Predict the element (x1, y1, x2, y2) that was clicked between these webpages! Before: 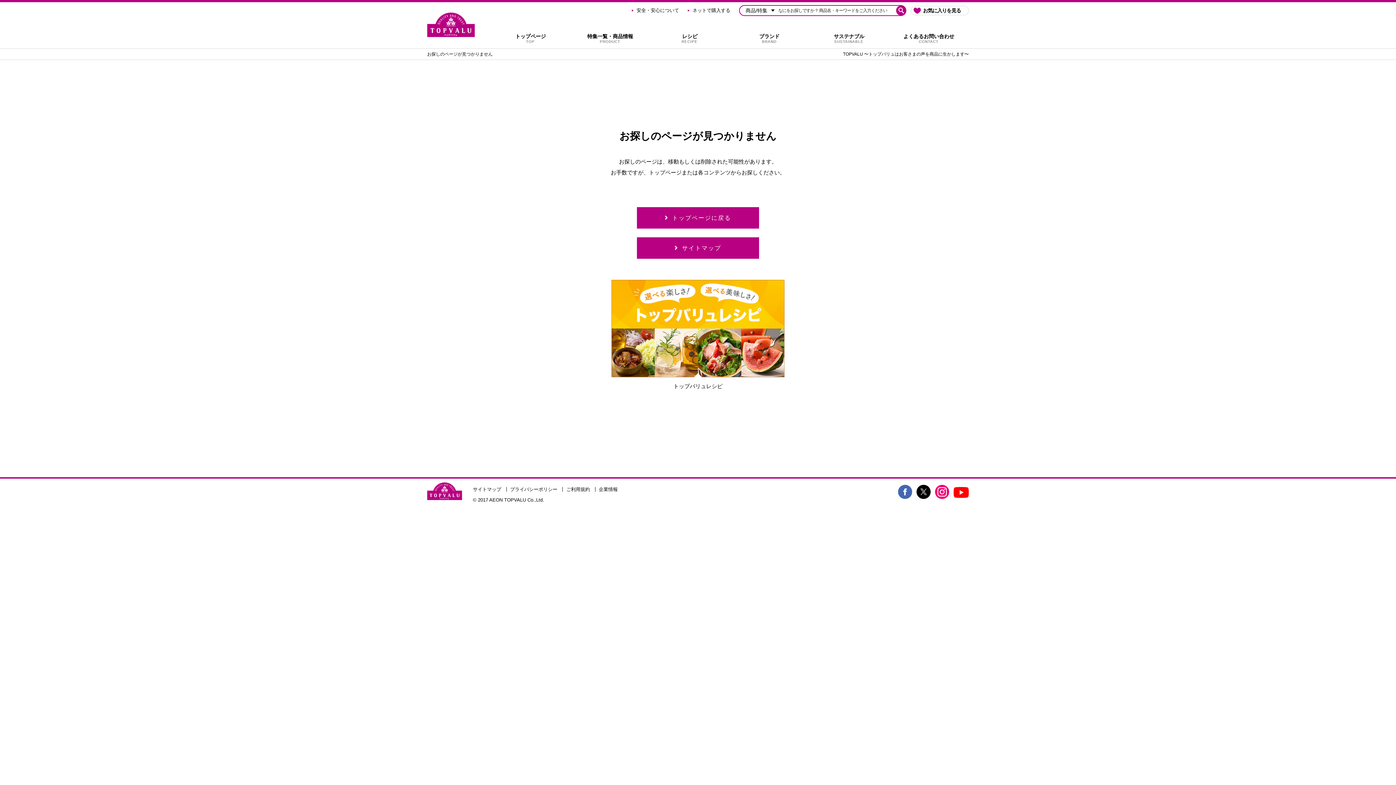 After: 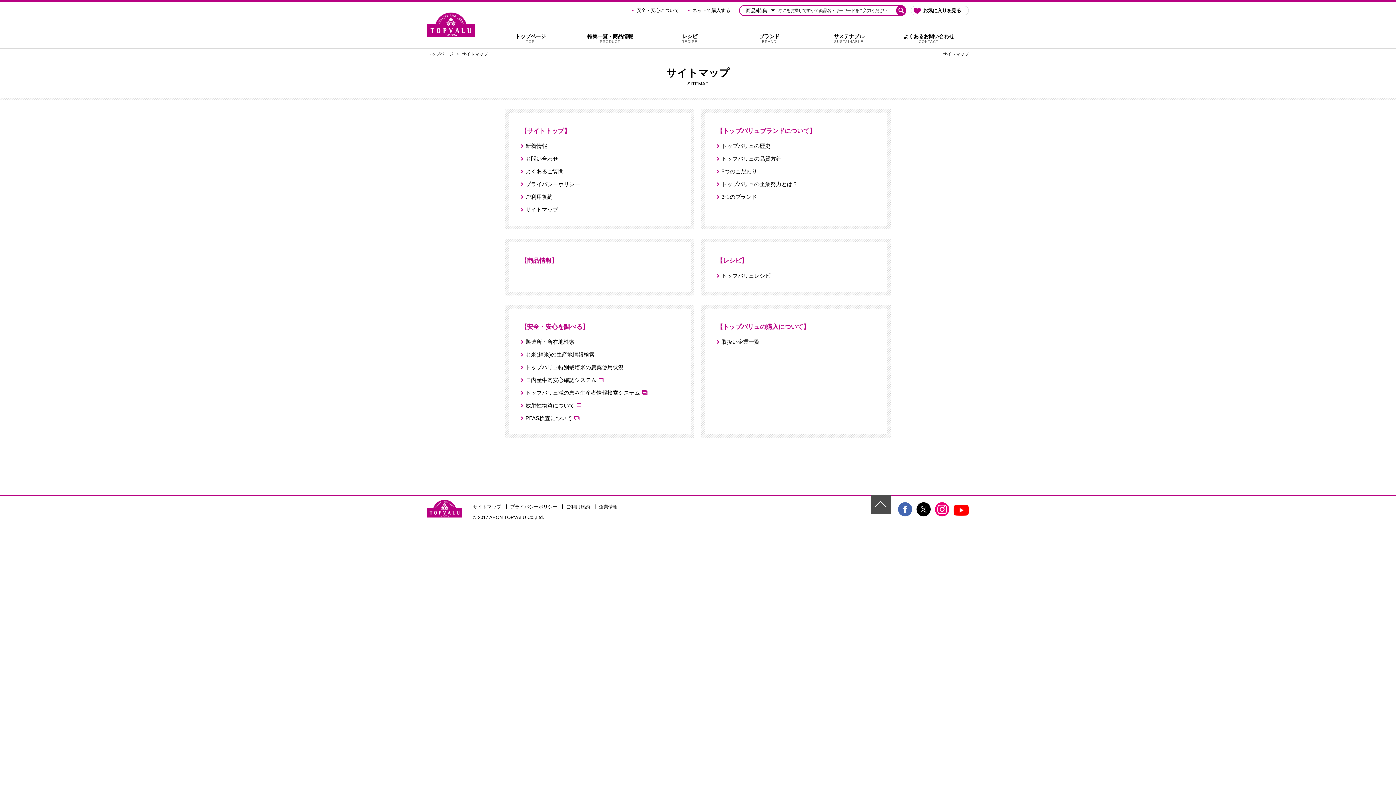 Action: bbox: (637, 237, 759, 258) label: サイトマップ